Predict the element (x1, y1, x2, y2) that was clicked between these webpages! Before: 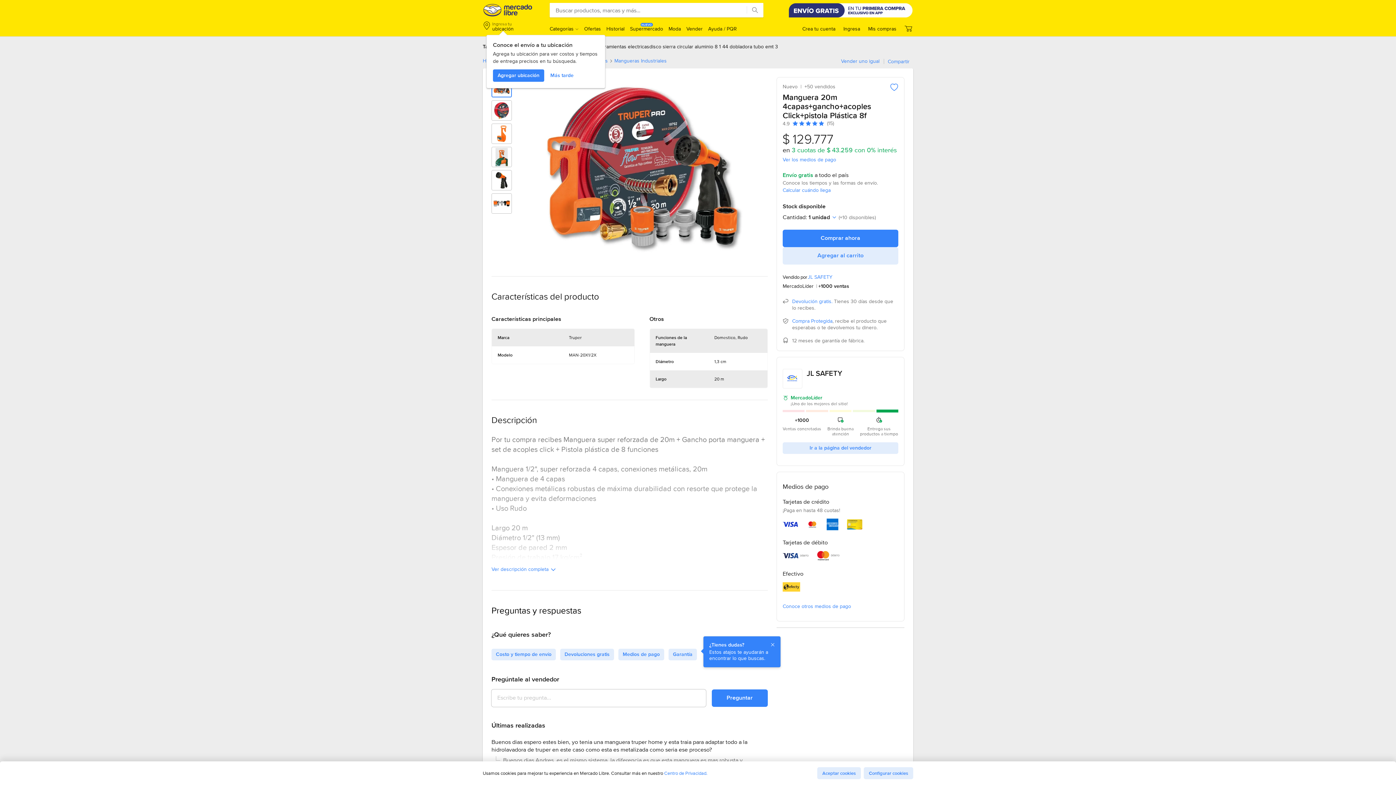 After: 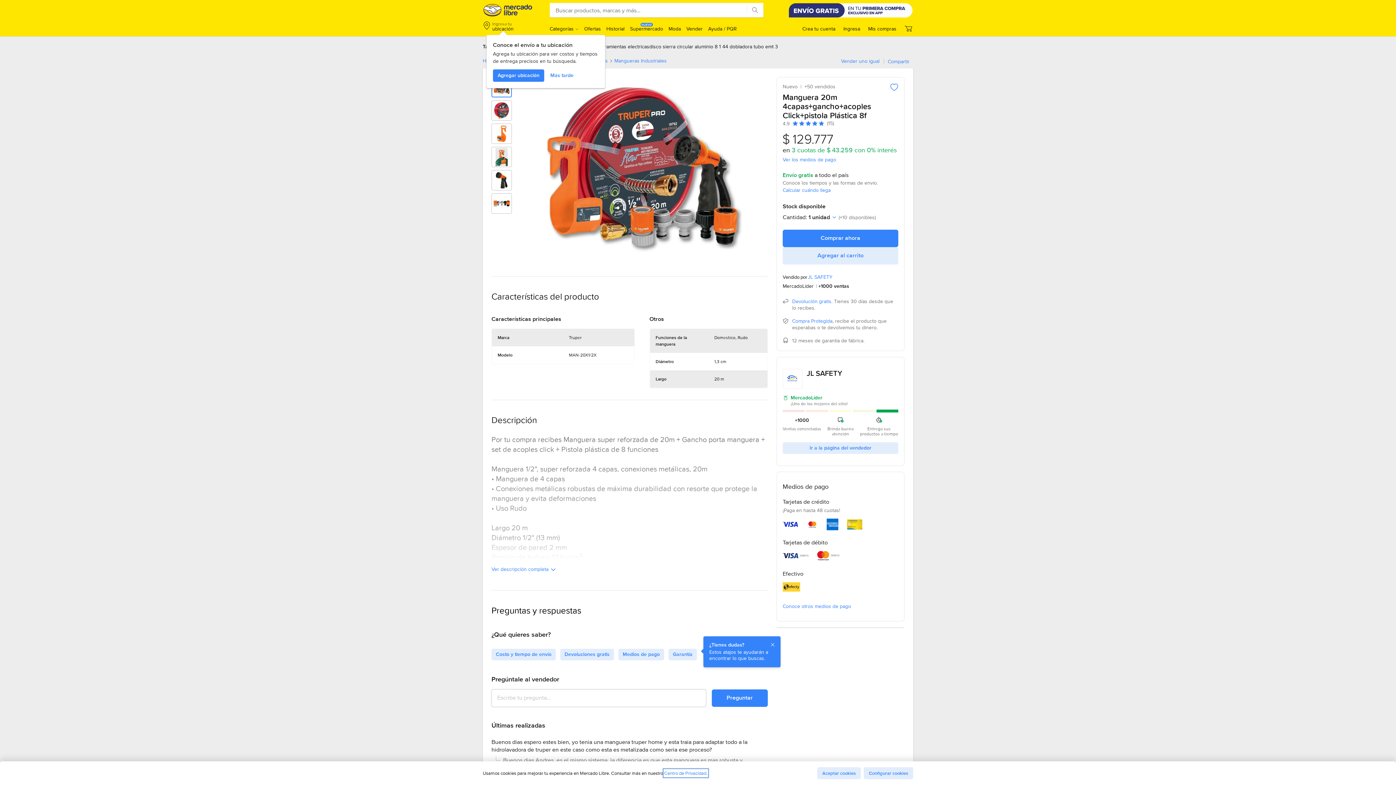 Action: bbox: (664, 770, 707, 776) label: Centro de Privacidad.